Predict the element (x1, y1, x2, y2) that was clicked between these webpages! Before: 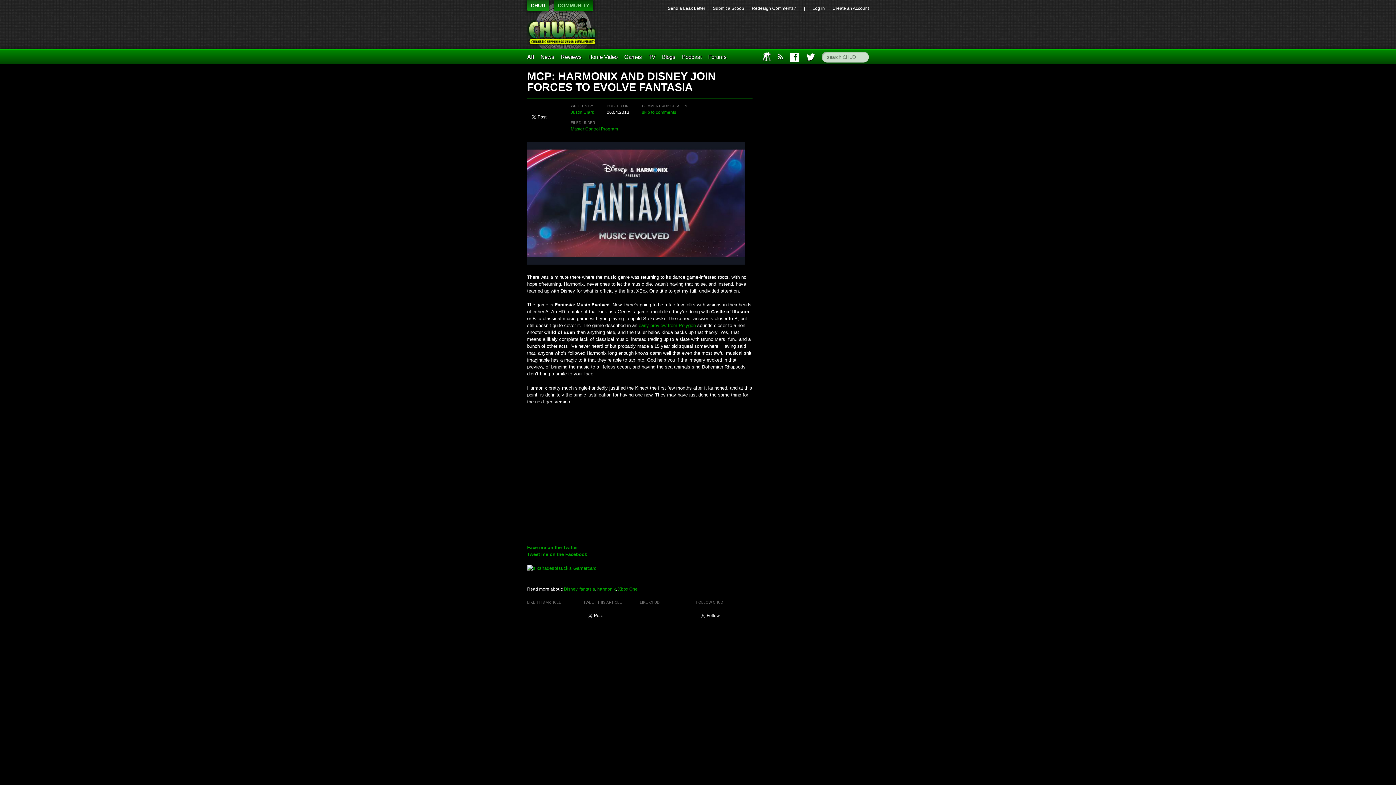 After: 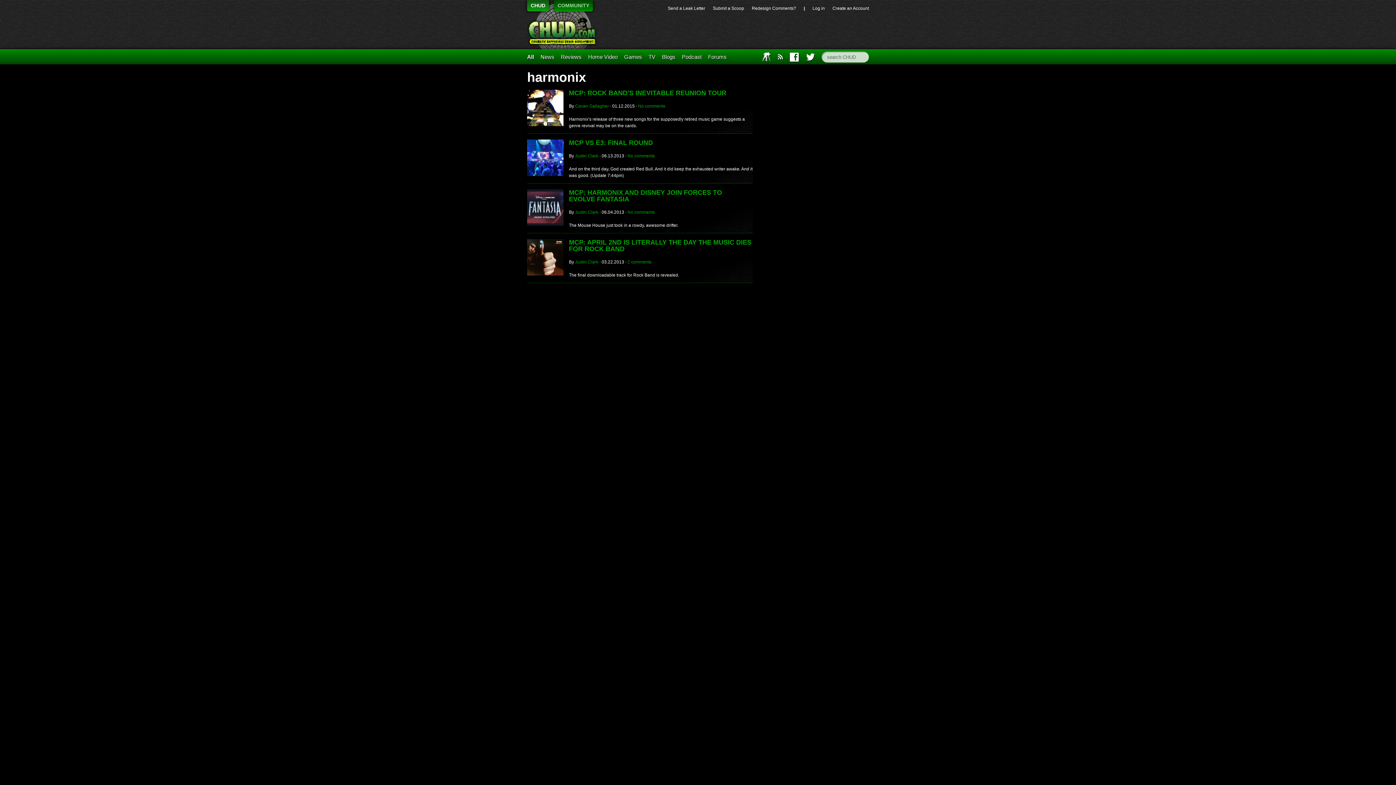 Action: label: harmonix bbox: (597, 586, 616, 591)